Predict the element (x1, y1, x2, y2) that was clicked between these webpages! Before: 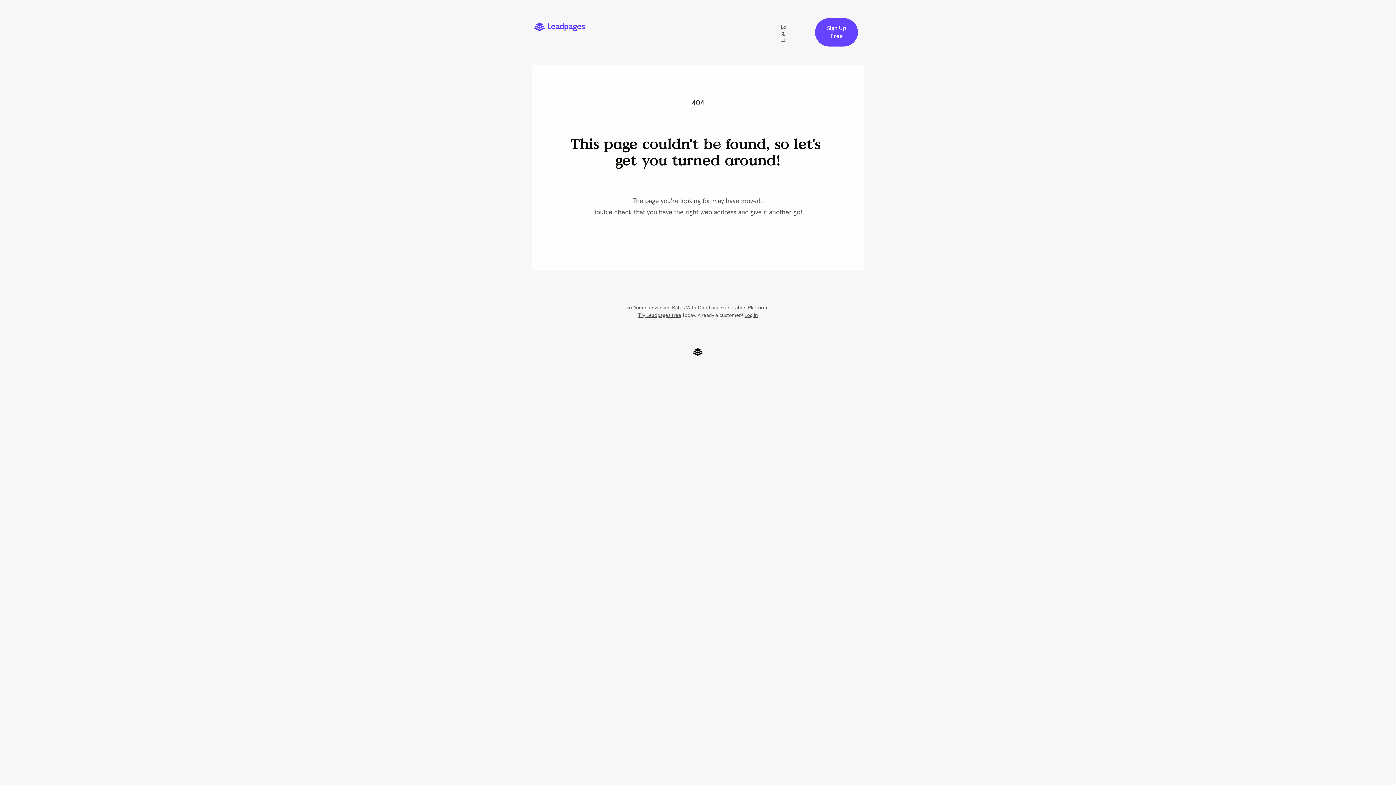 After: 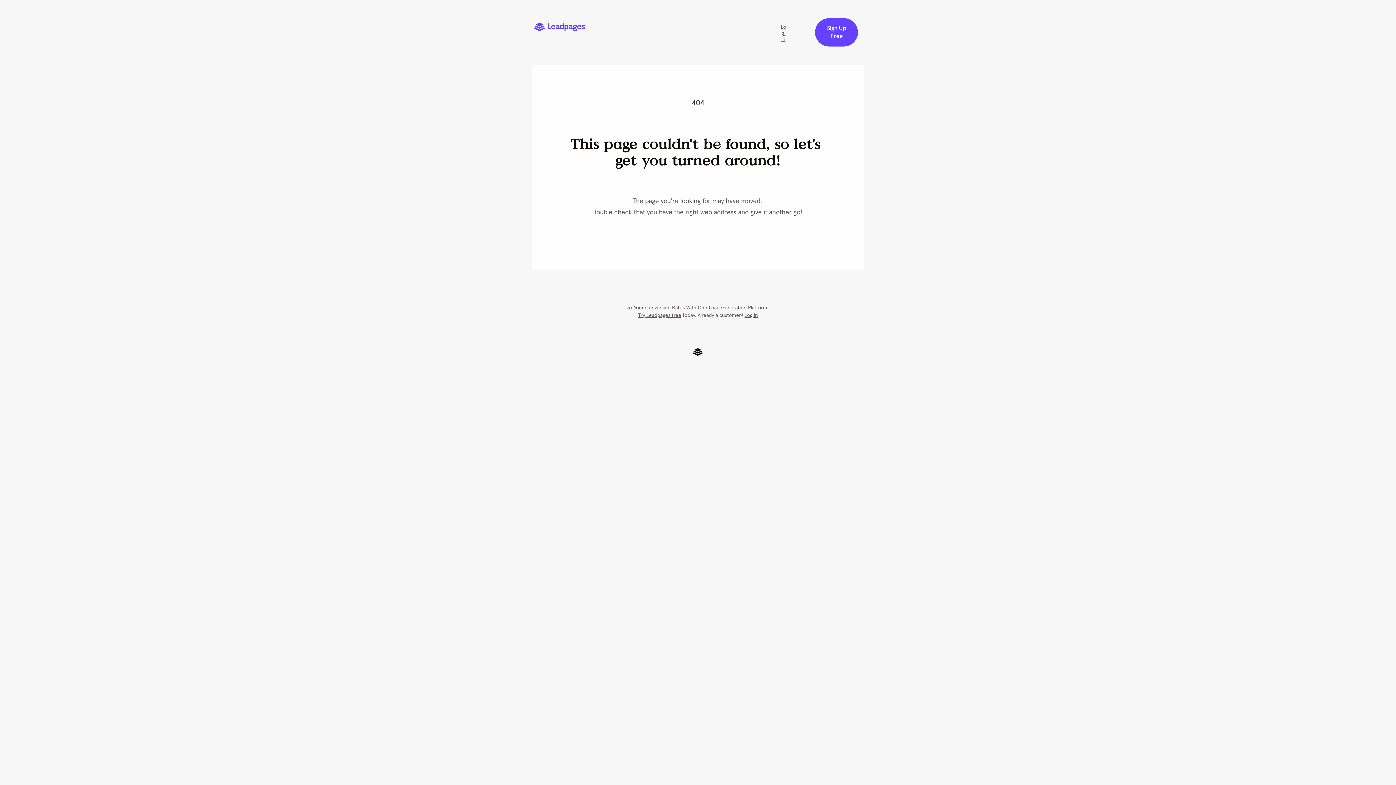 Action: bbox: (533, 23, 586, 29)